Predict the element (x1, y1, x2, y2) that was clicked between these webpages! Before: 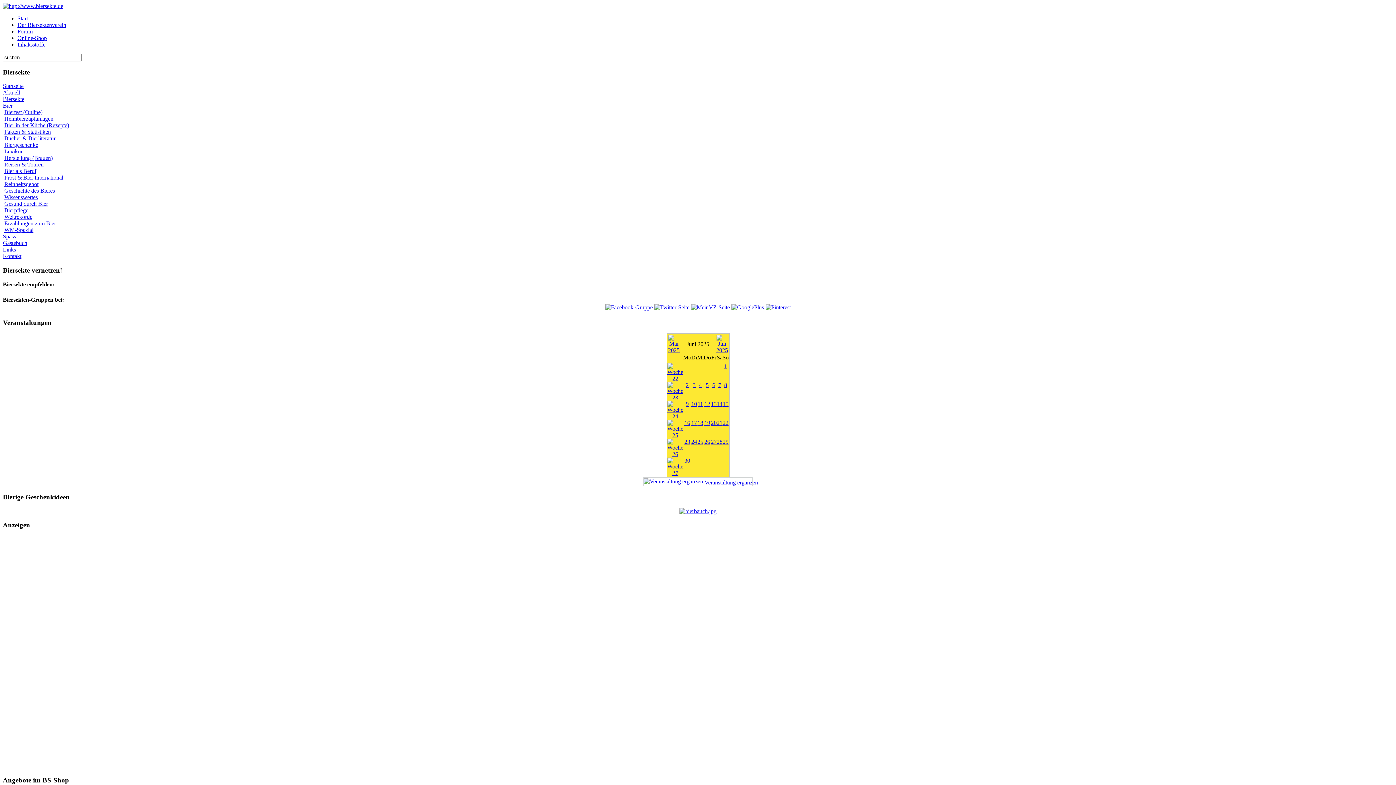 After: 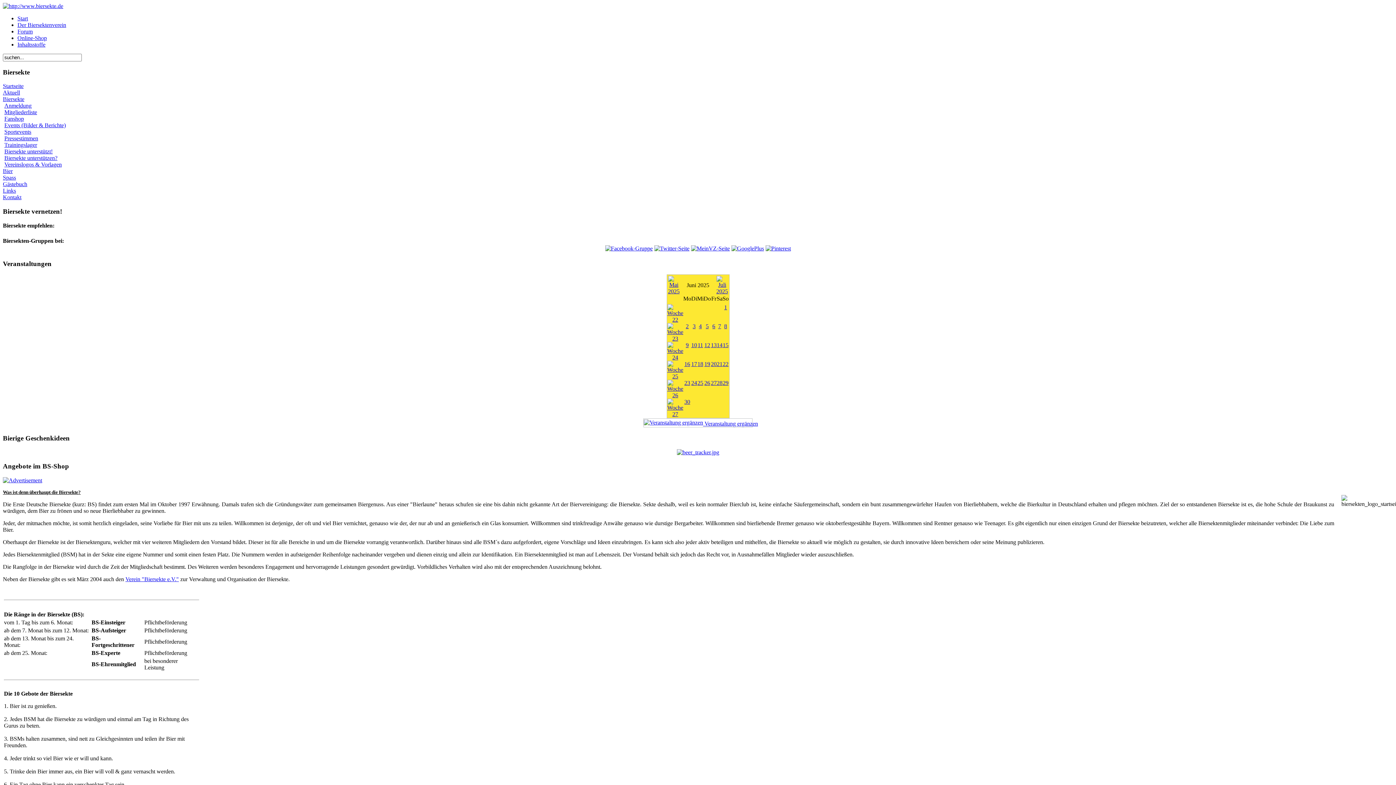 Action: label: Biersekte bbox: (2, 96, 24, 102)